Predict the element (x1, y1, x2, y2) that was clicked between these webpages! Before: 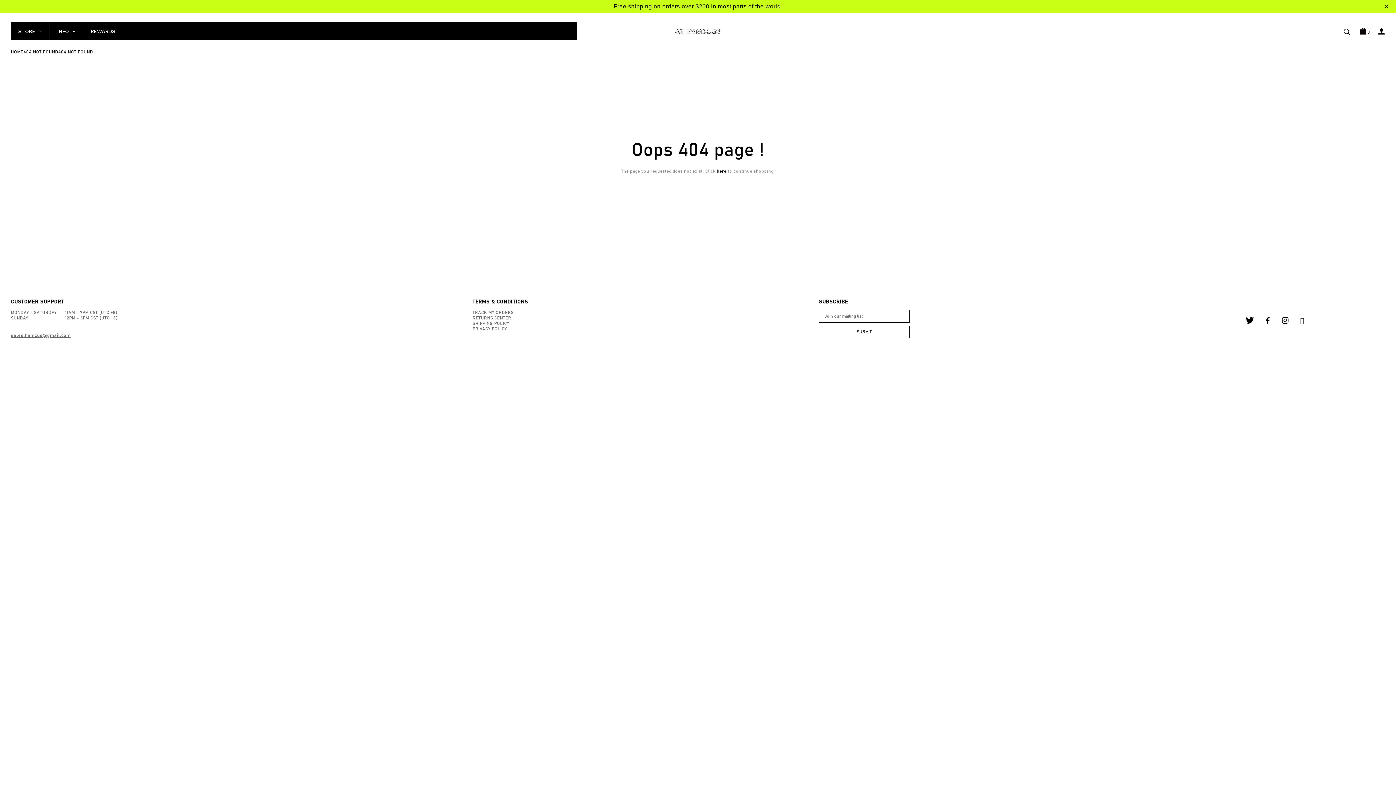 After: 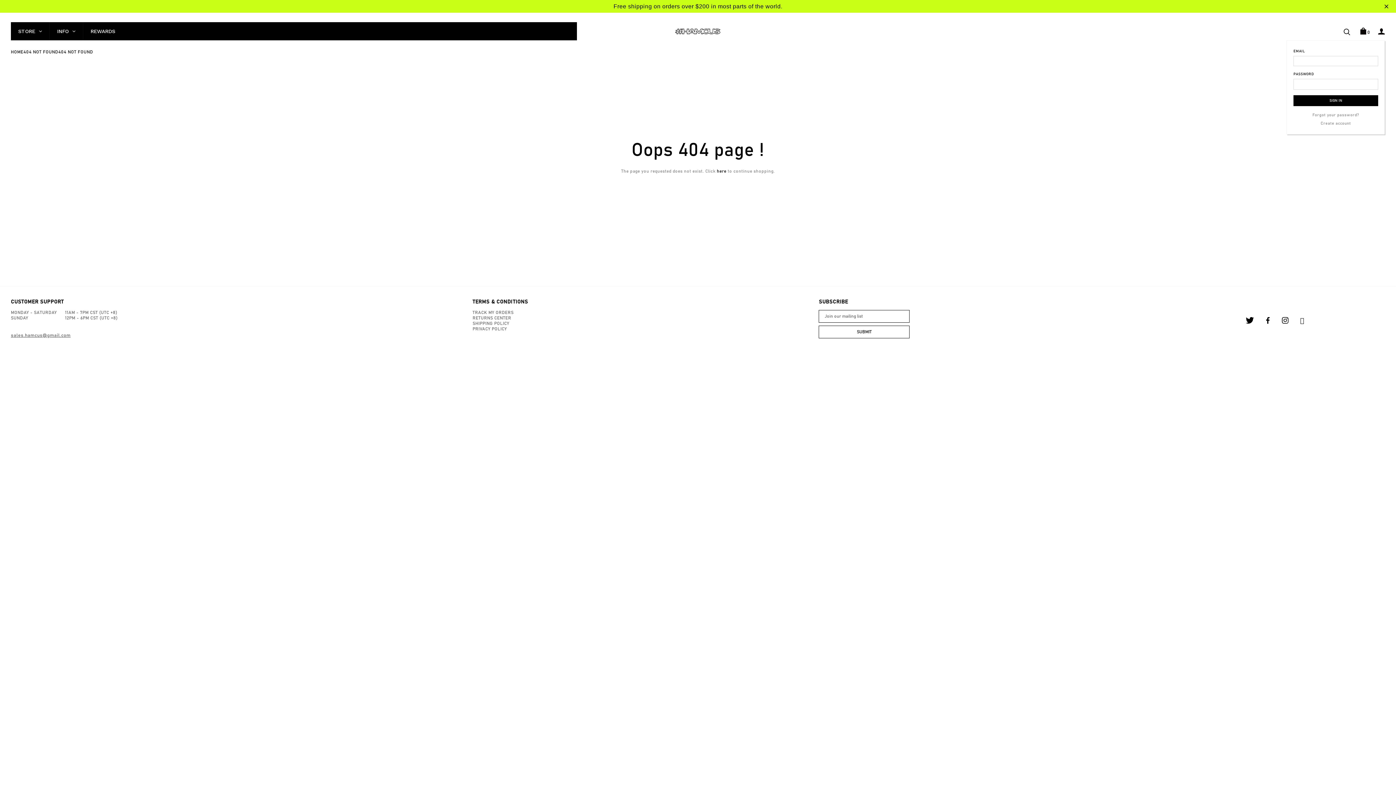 Action: bbox: (1378, 27, 1385, 34)